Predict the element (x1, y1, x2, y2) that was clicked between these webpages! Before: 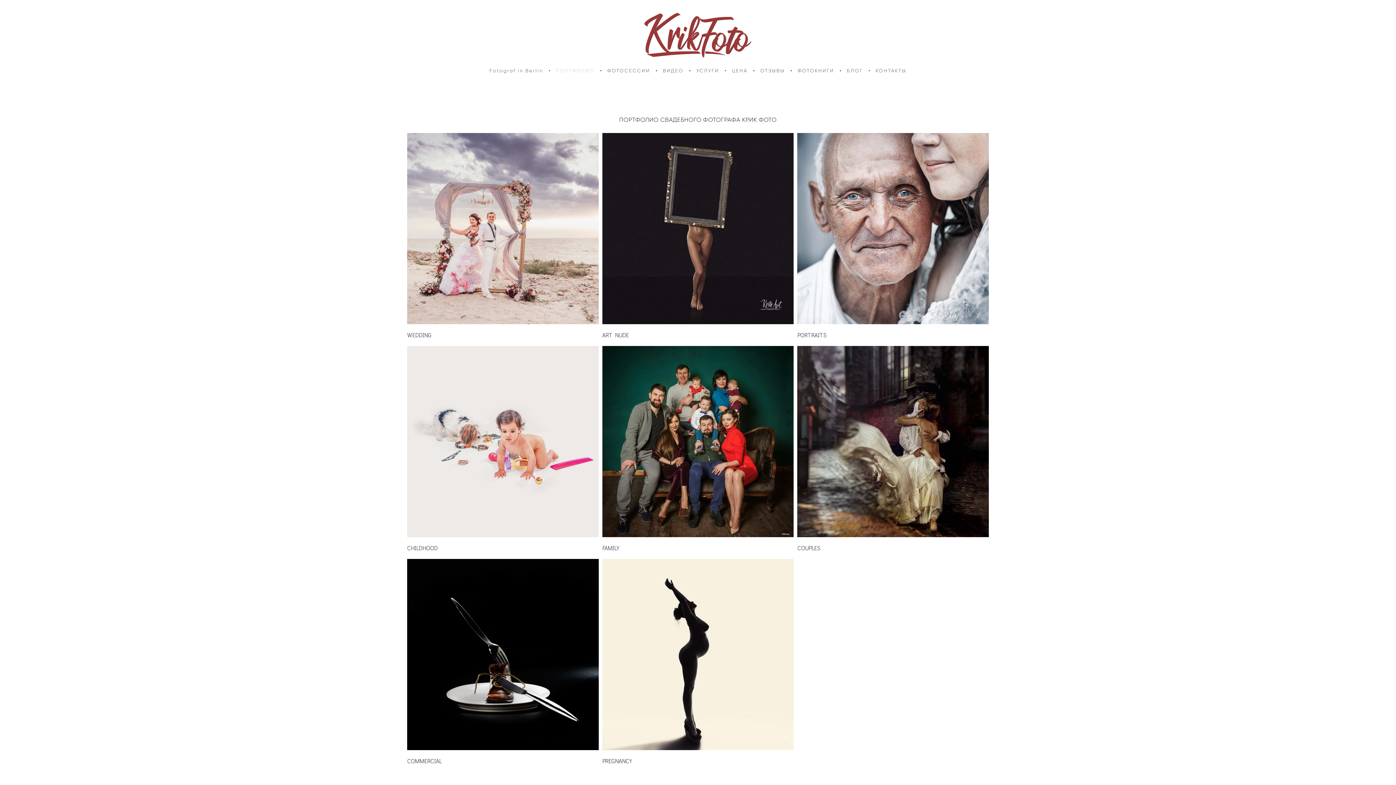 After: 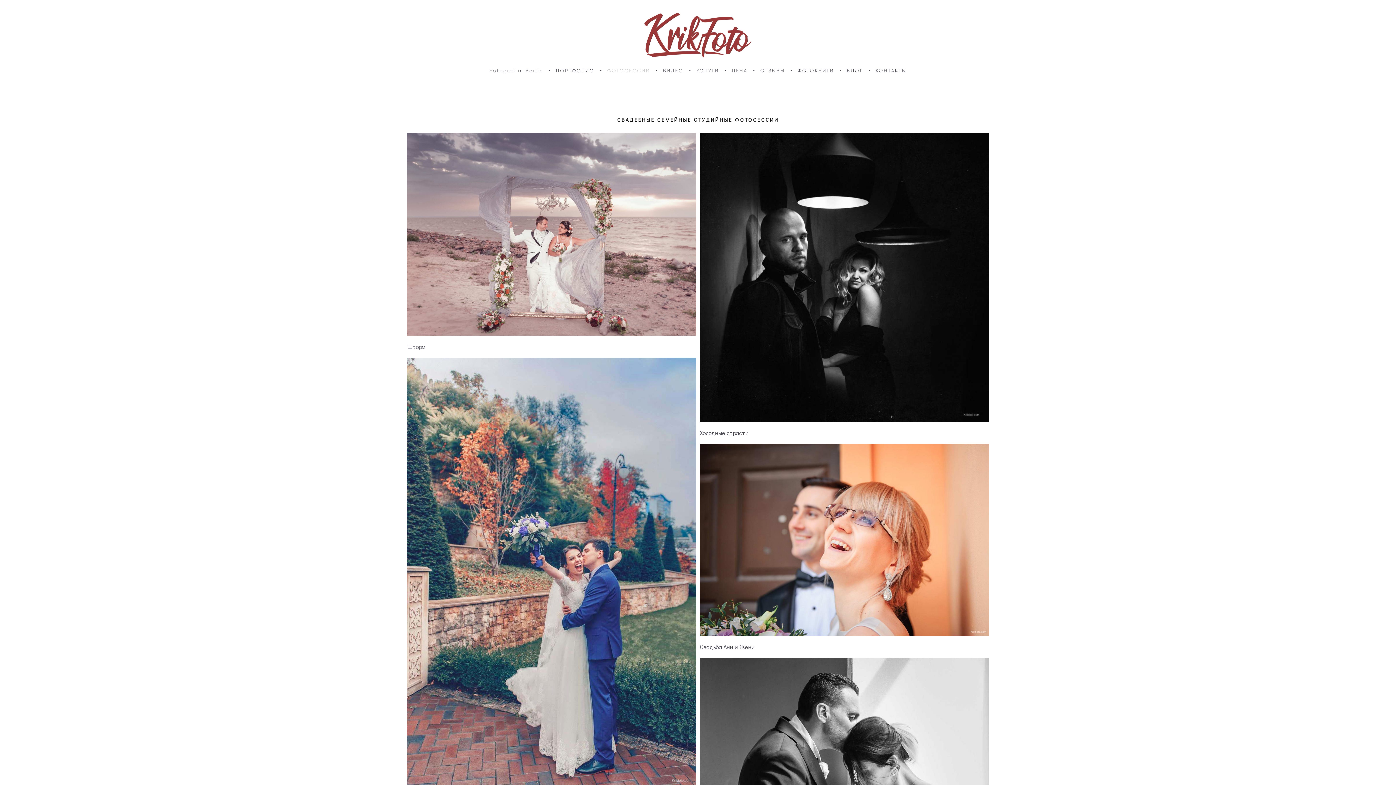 Action: label: ФОТОСЕССИИ bbox: (607, 67, 650, 73)